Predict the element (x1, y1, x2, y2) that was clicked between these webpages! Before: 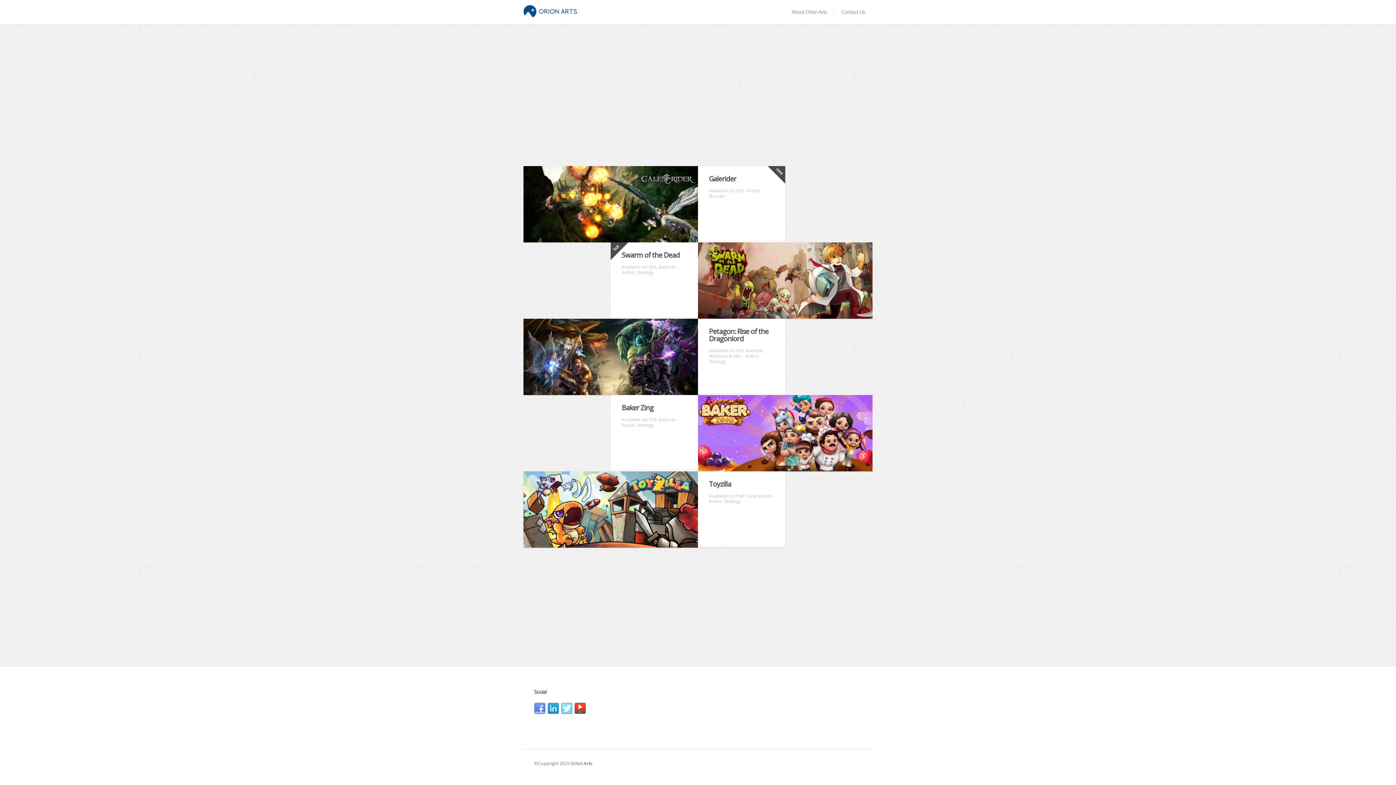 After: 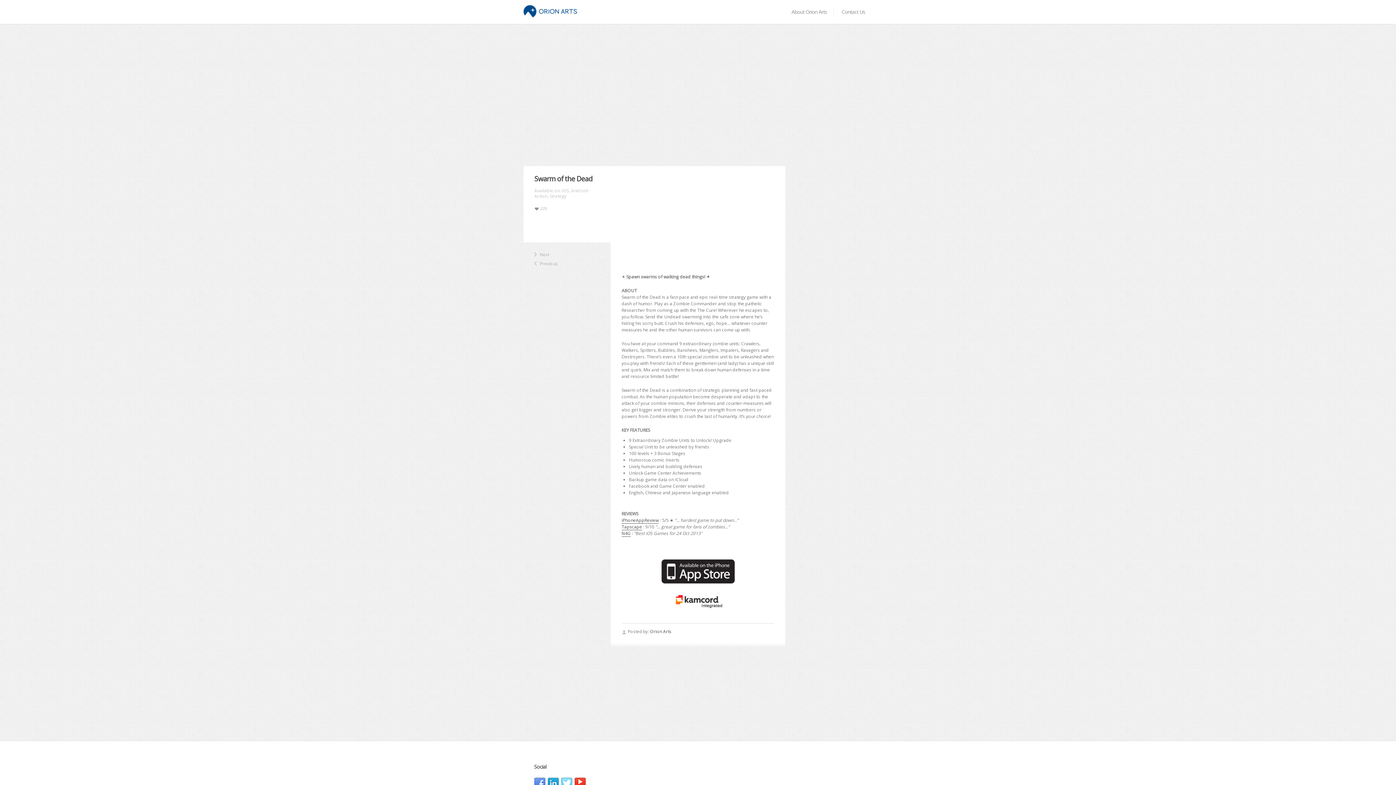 Action: bbox: (698, 314, 872, 320)